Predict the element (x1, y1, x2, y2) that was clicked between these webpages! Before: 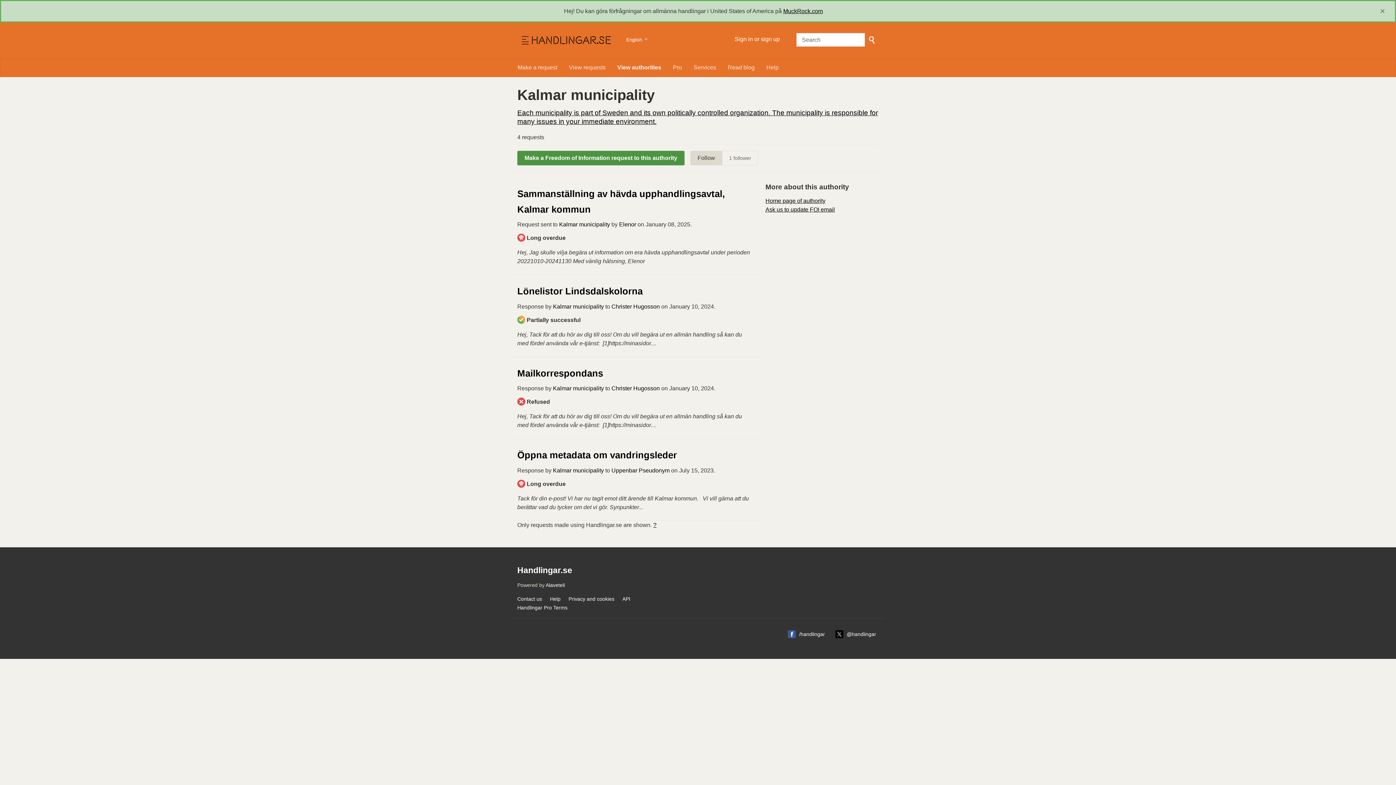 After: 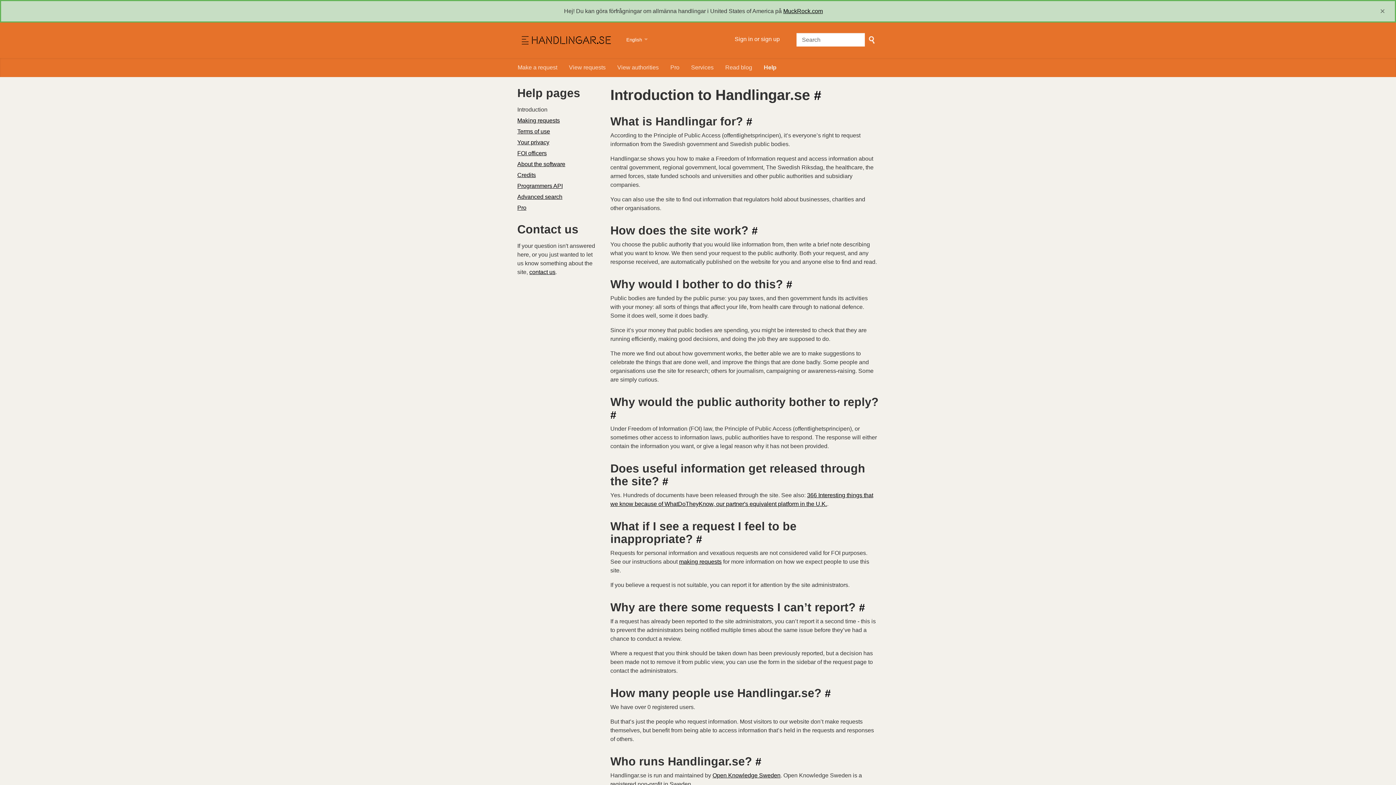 Action: bbox: (550, 594, 560, 603) label: Help